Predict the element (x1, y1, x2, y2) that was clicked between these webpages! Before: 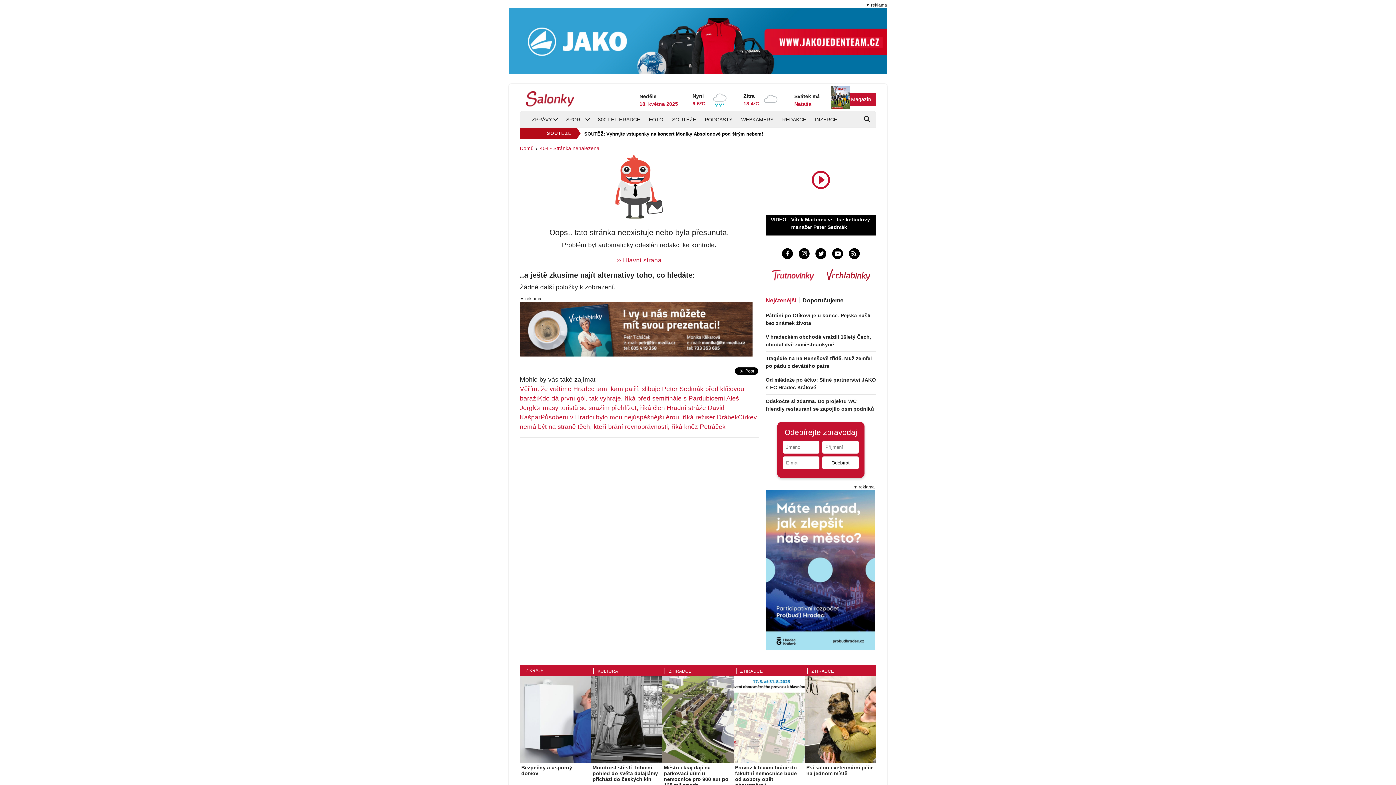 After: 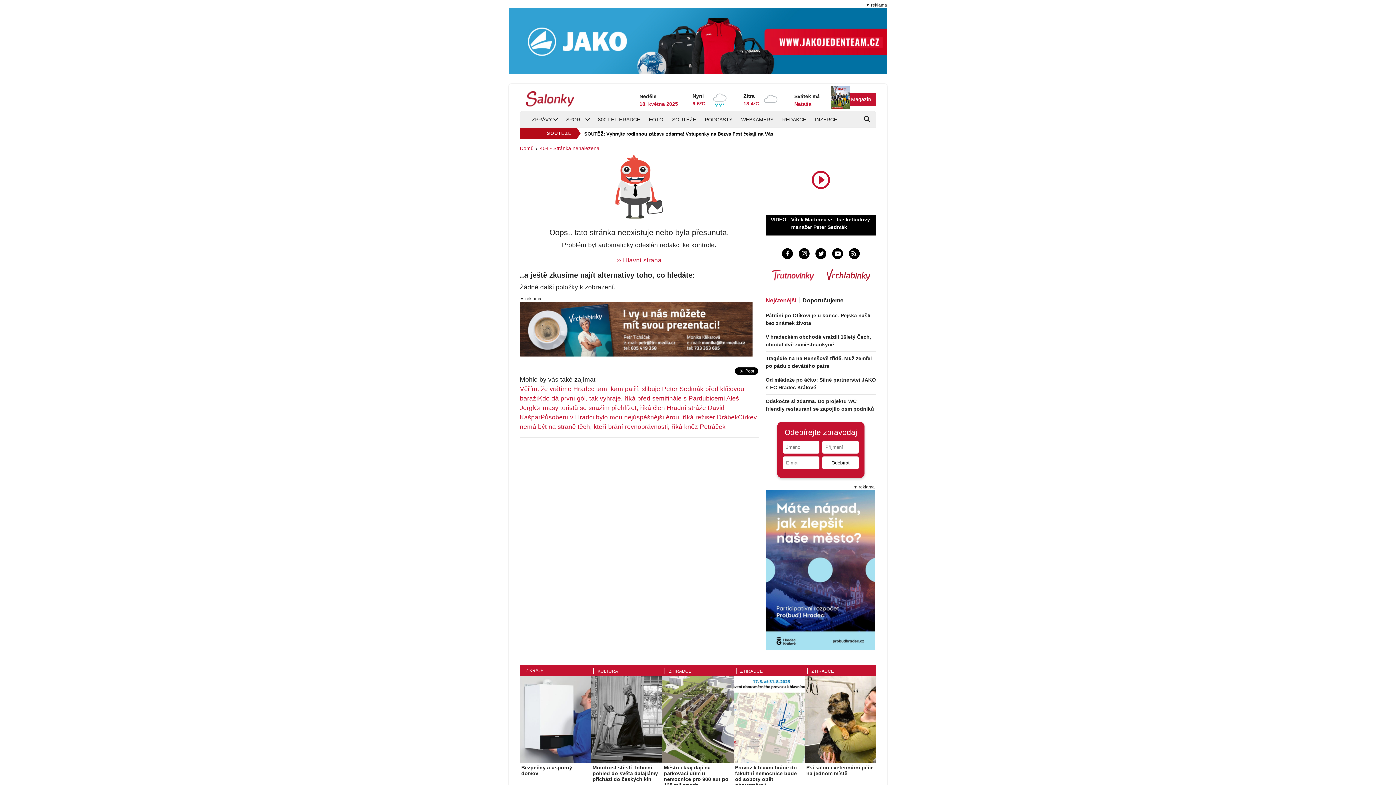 Action: bbox: (765, 293, 802, 308) label: Nejčtenější